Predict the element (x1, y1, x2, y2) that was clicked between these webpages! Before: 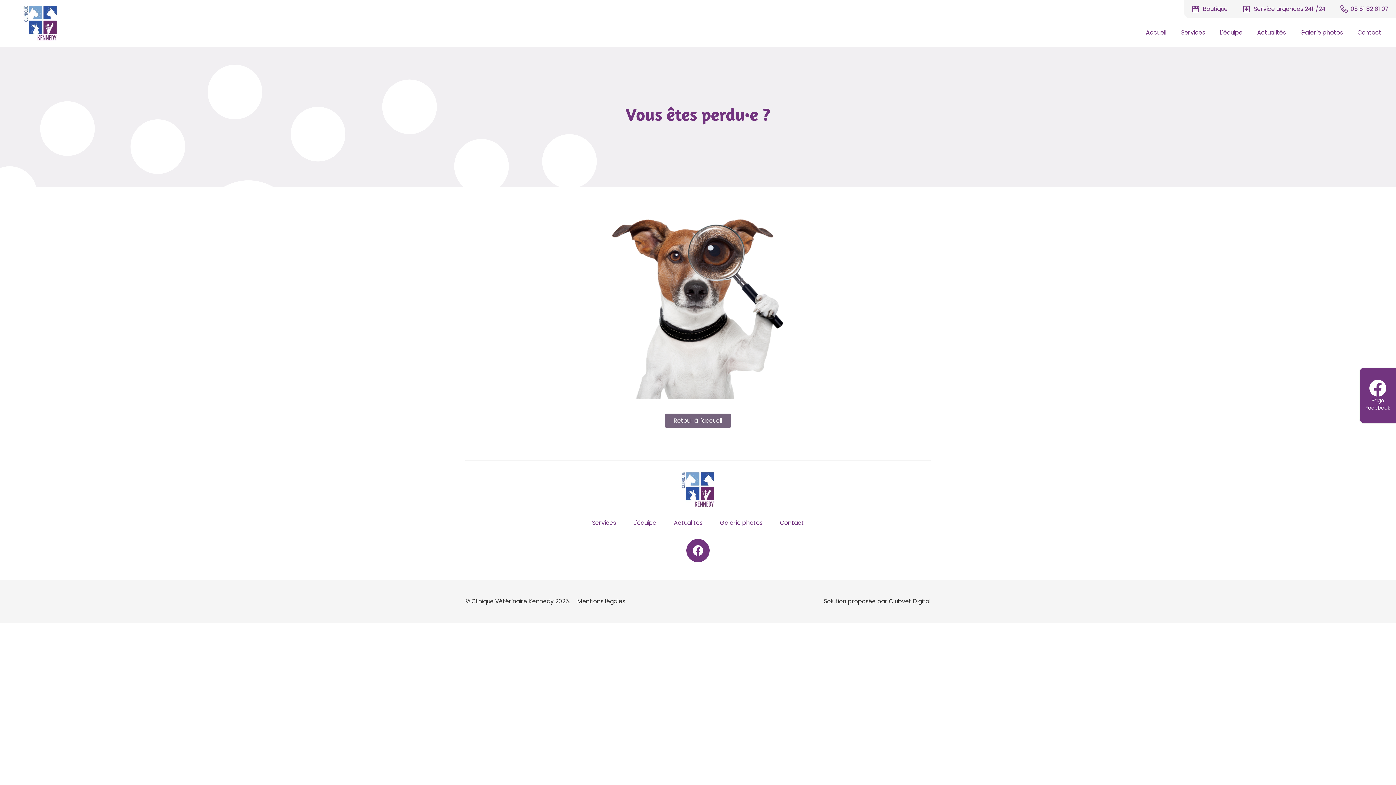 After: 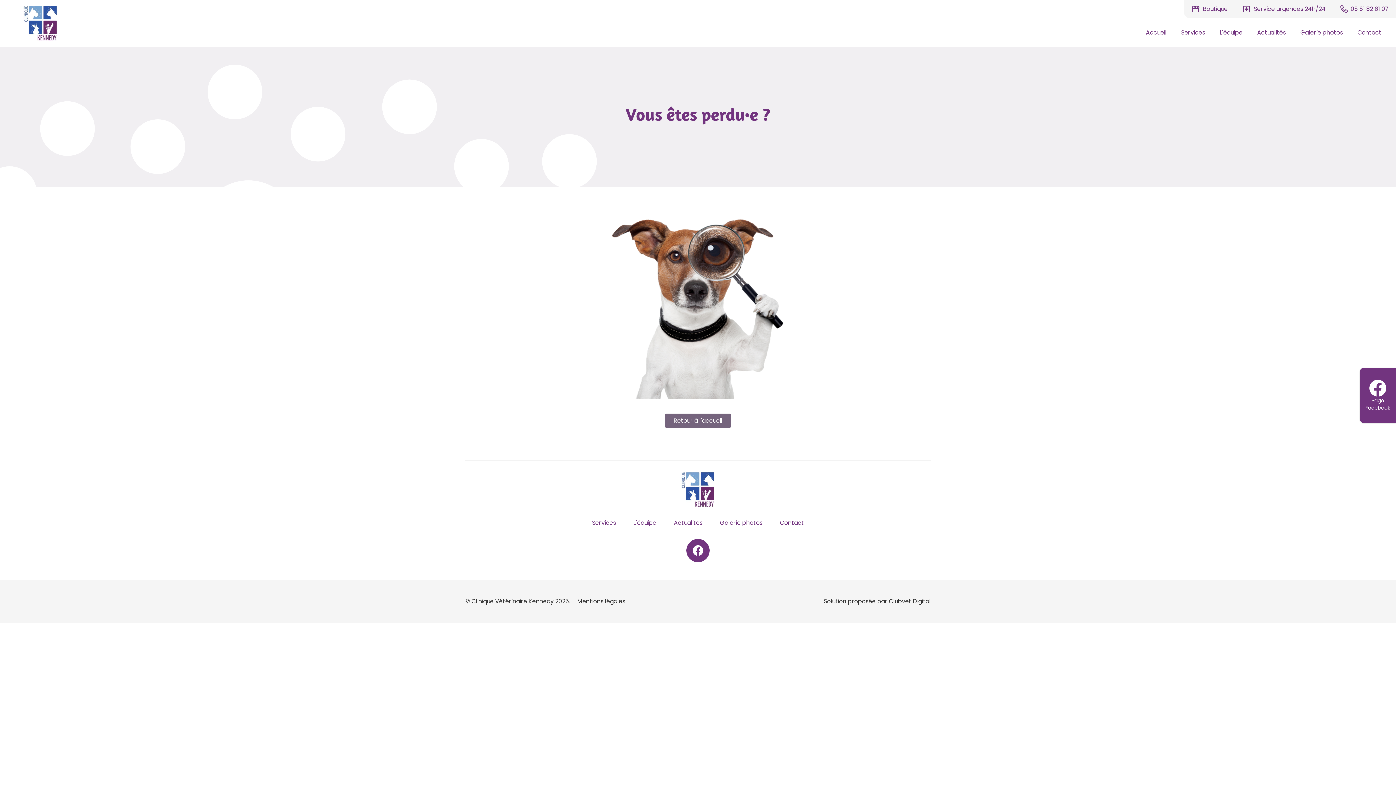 Action: bbox: (686, 539, 709, 562)